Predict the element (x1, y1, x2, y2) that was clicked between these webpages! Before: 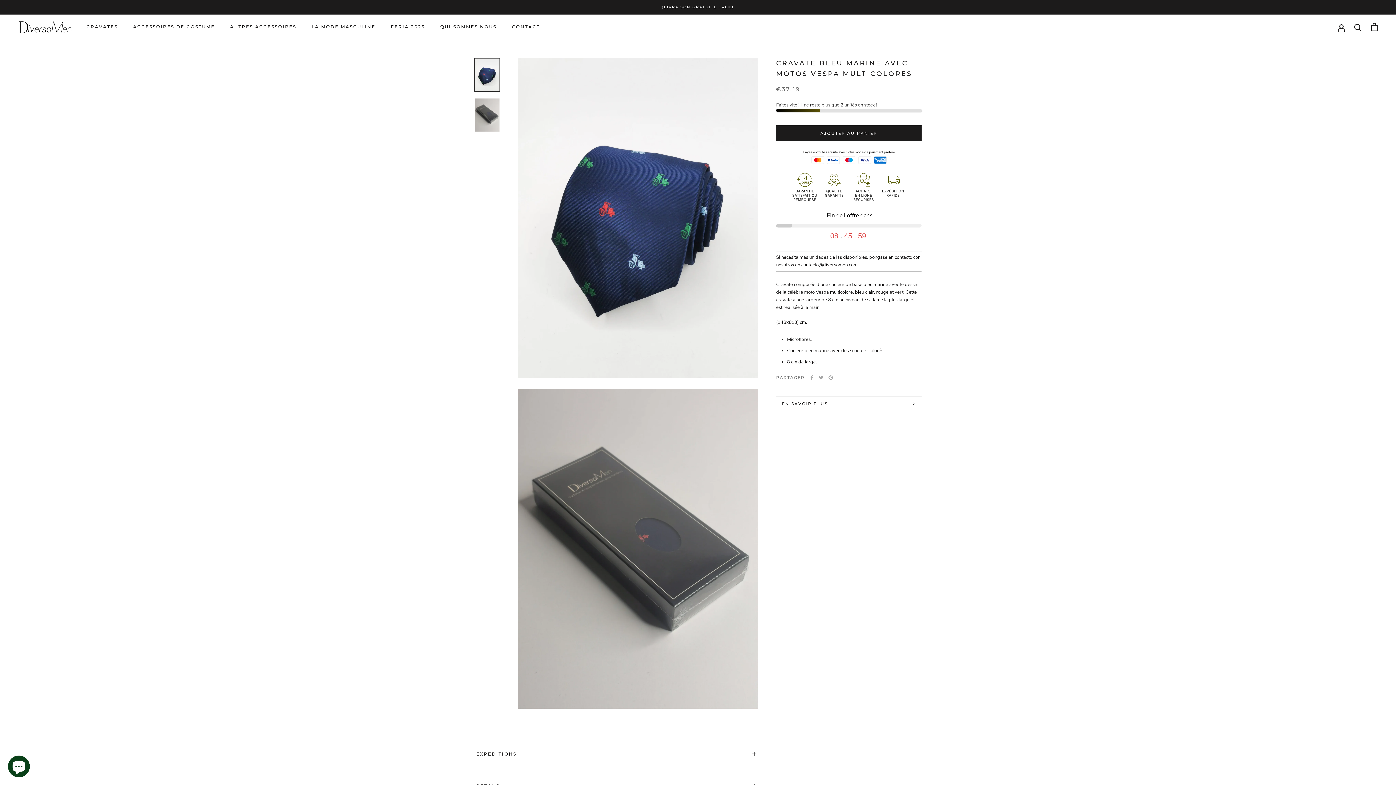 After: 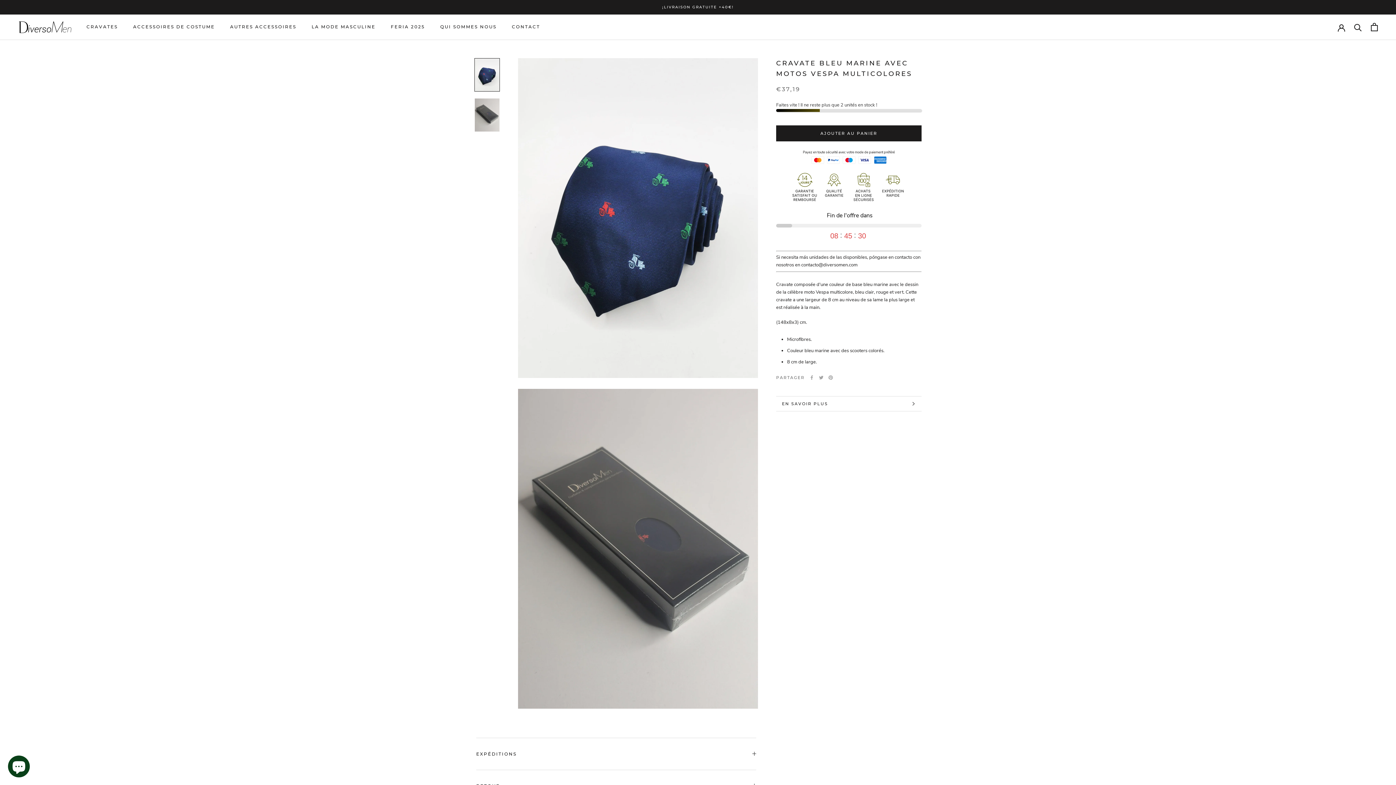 Action: bbox: (776, 125, 921, 141) label: AJOUTER AU PANIER